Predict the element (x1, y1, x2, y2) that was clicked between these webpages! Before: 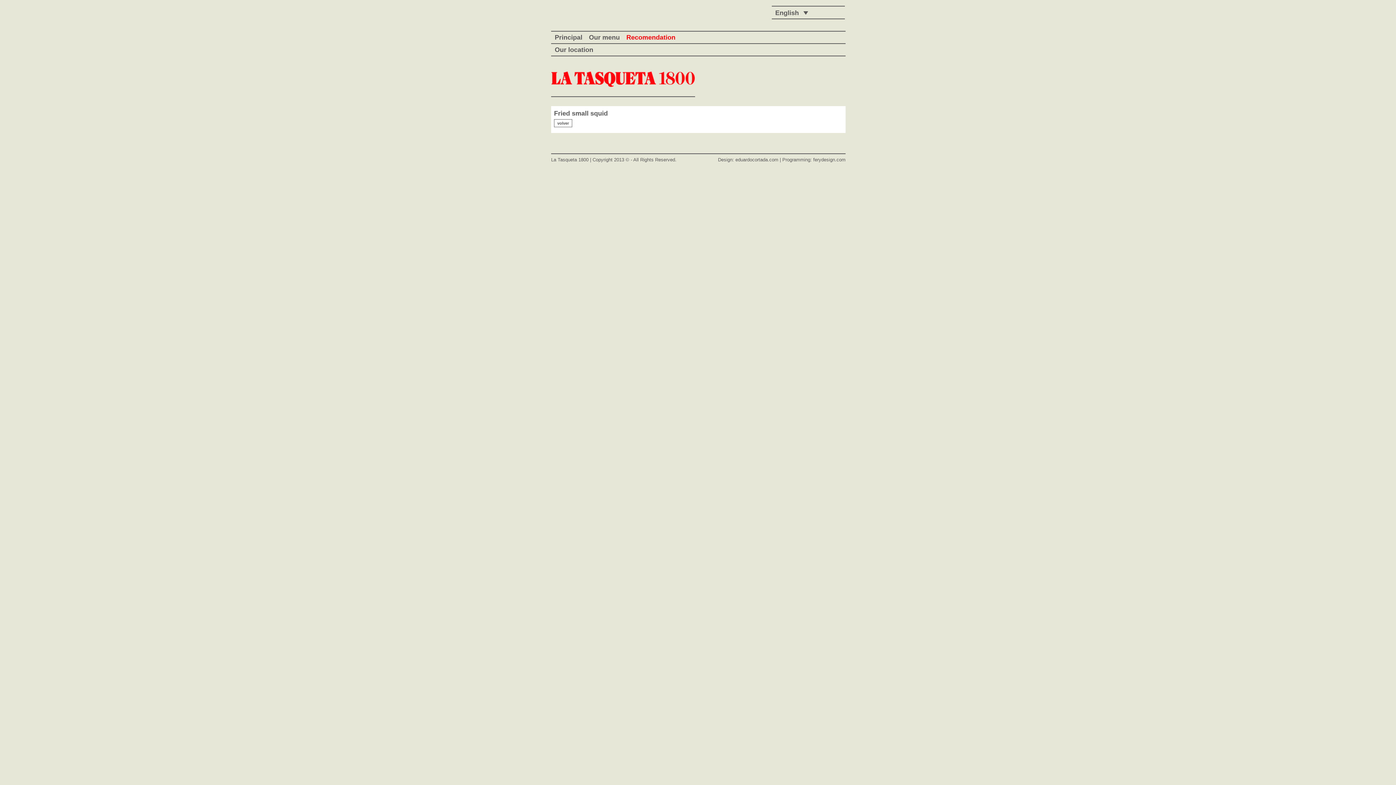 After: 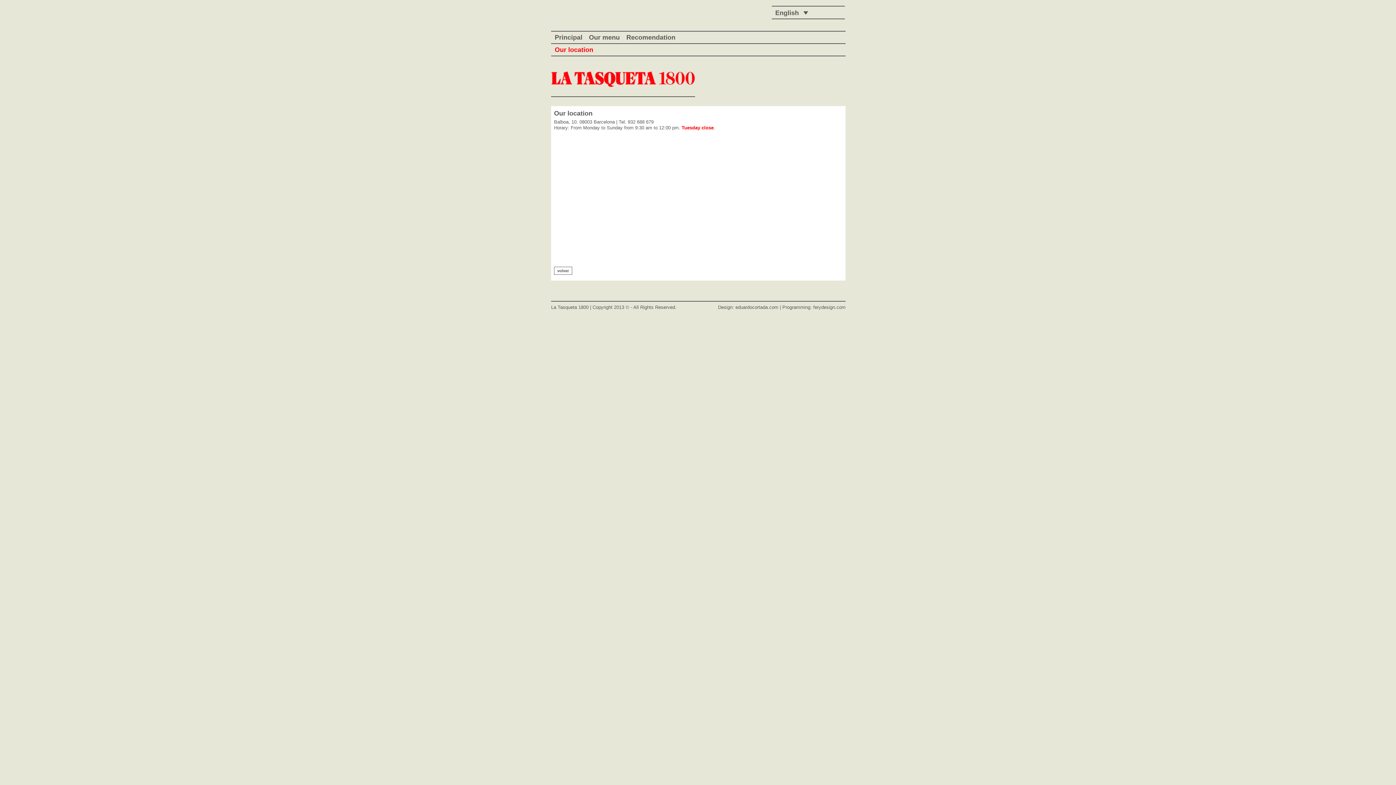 Action: bbox: (554, 46, 593, 53) label: Our location